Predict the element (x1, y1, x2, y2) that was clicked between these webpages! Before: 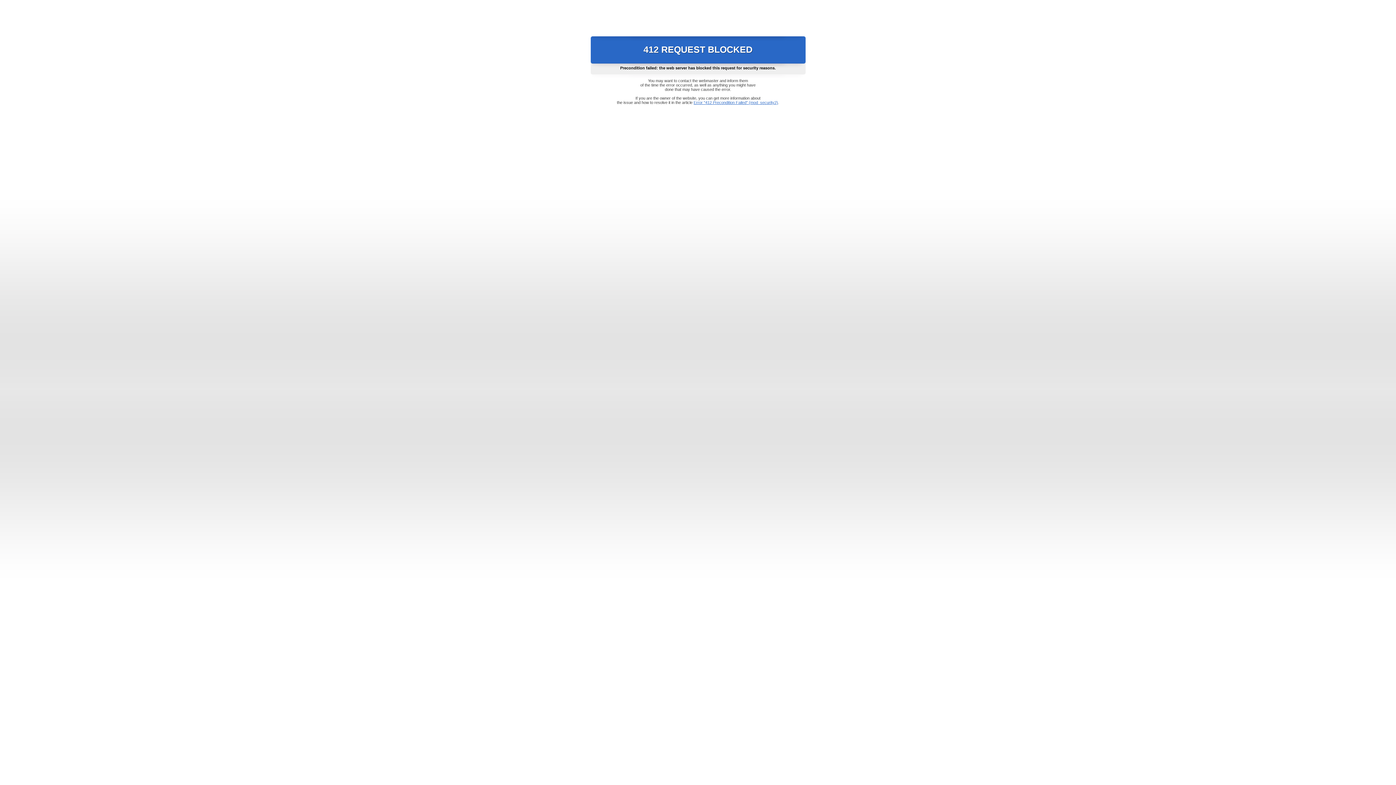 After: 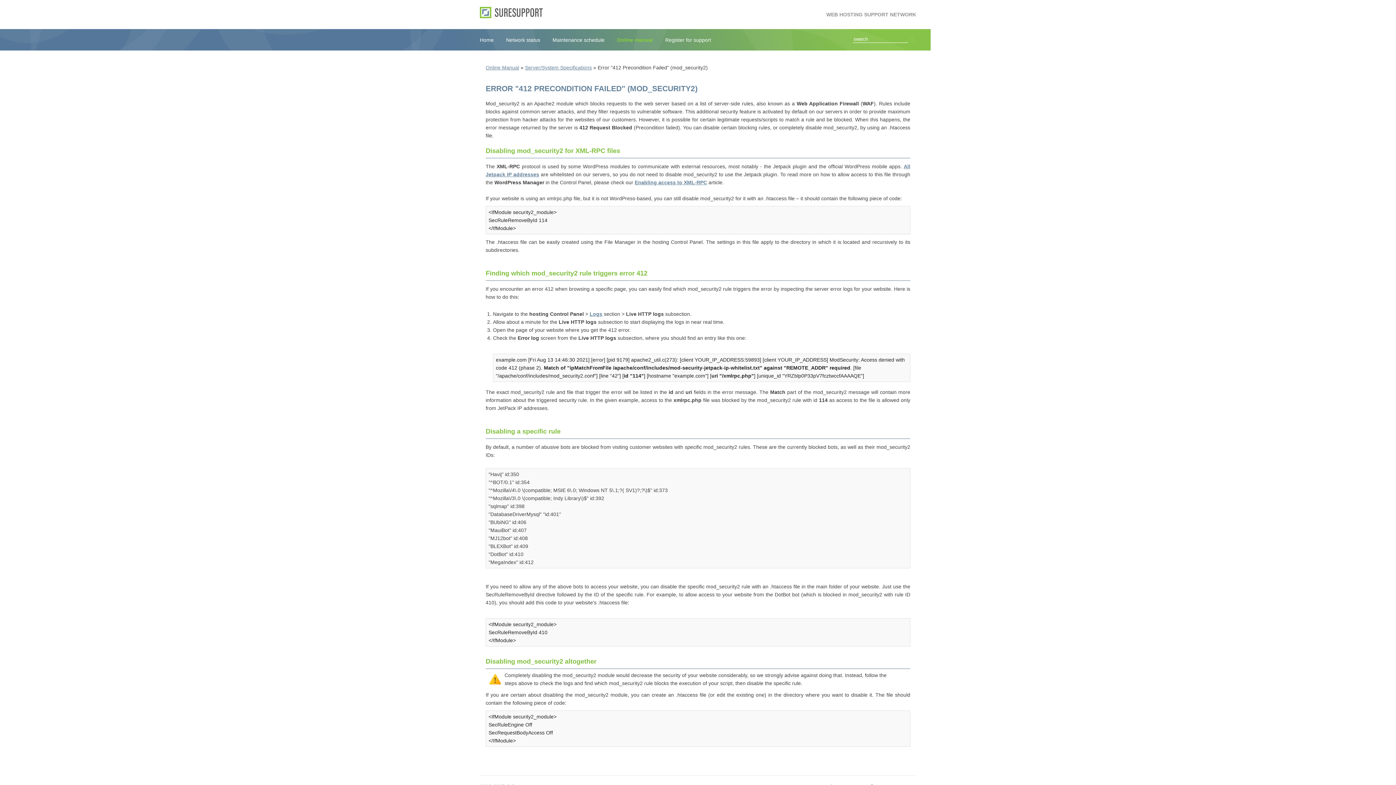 Action: bbox: (693, 100, 778, 104) label: Error "412 Precondition Failed" (mod_security2)